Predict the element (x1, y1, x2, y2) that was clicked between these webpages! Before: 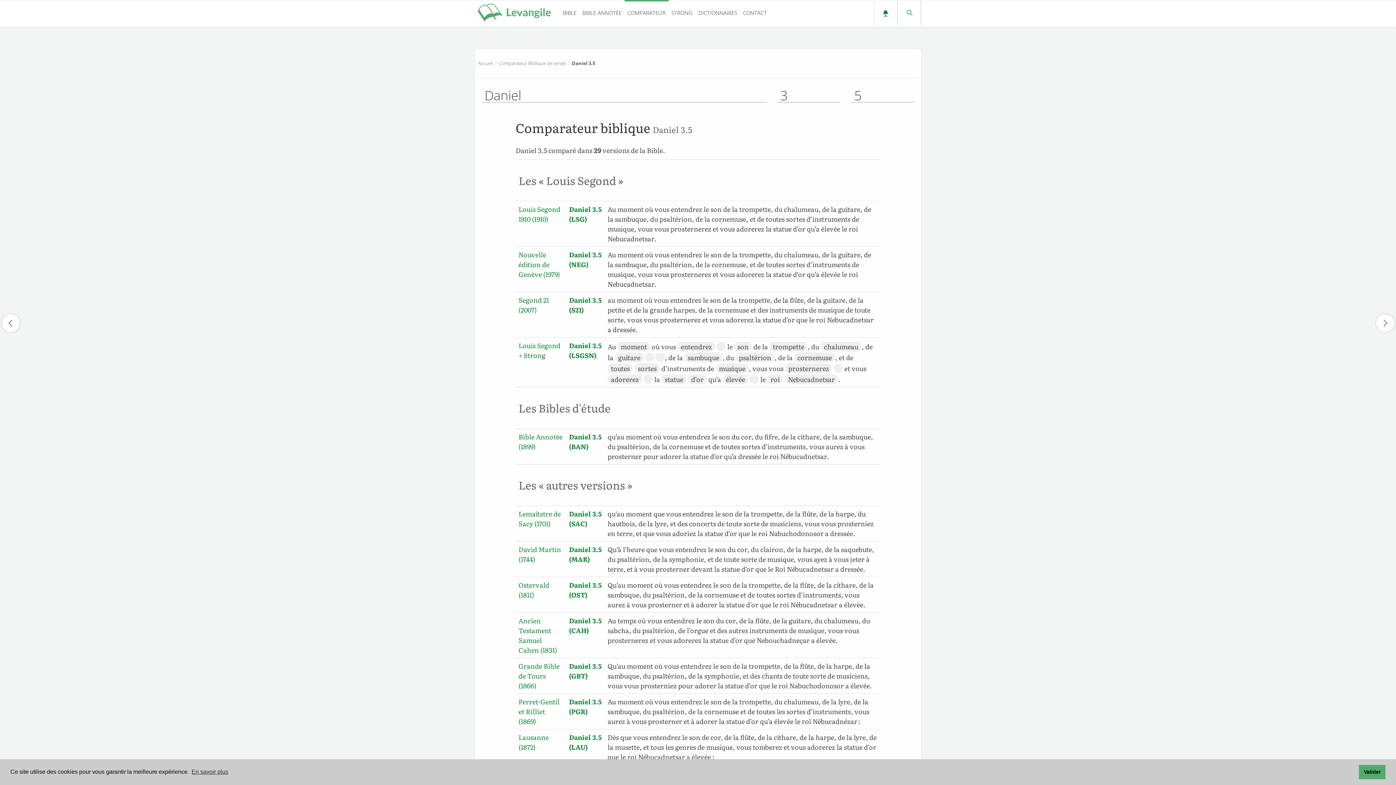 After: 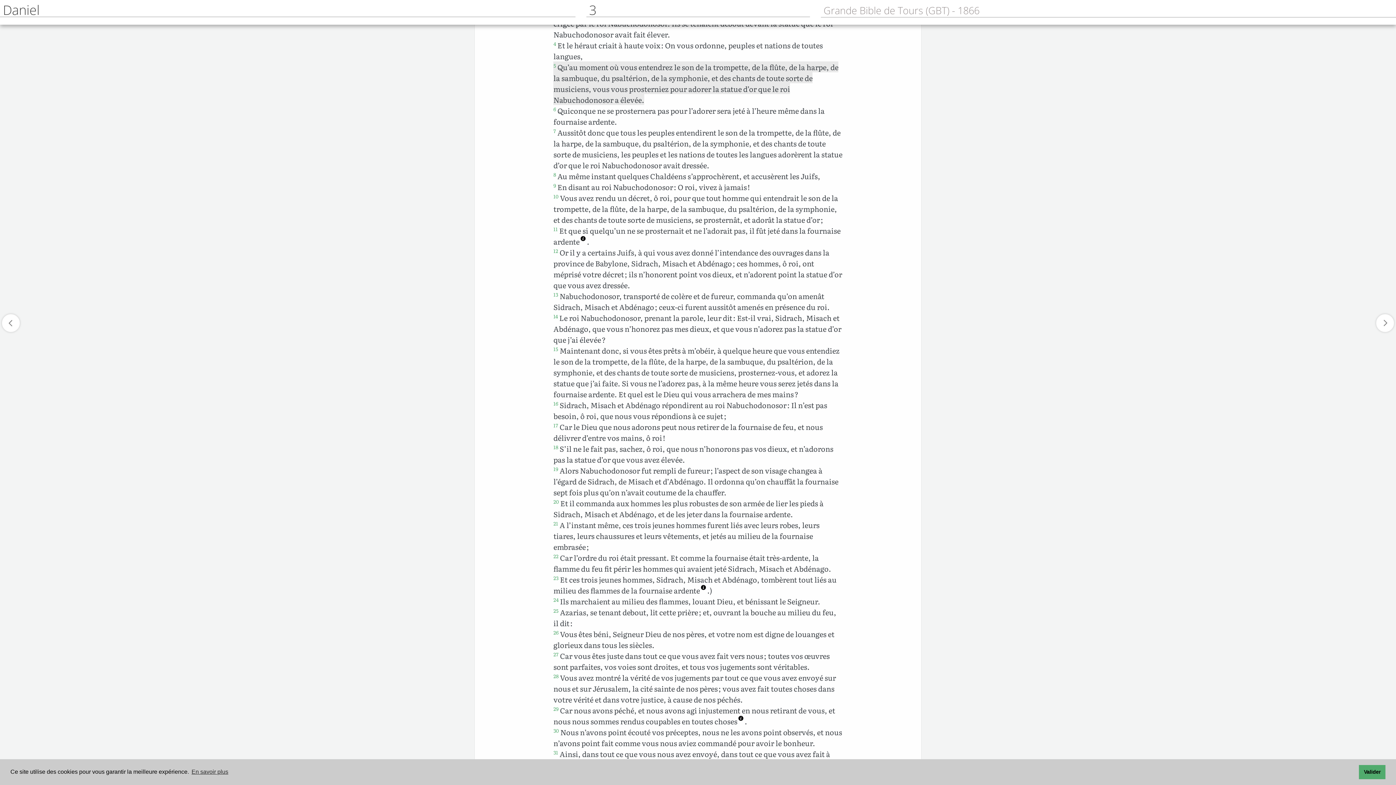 Action: bbox: (569, 661, 601, 680) label: Daniel 3.5 (GBT)